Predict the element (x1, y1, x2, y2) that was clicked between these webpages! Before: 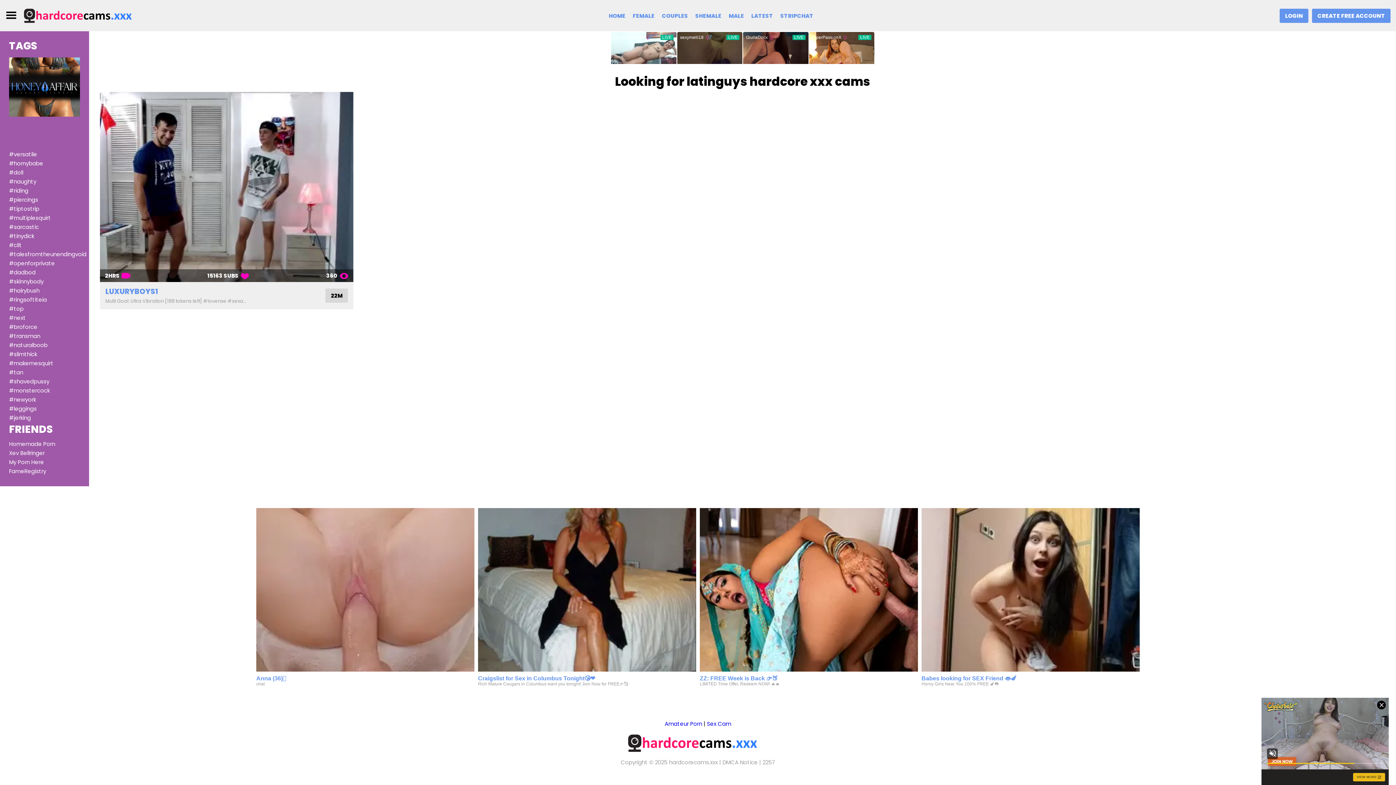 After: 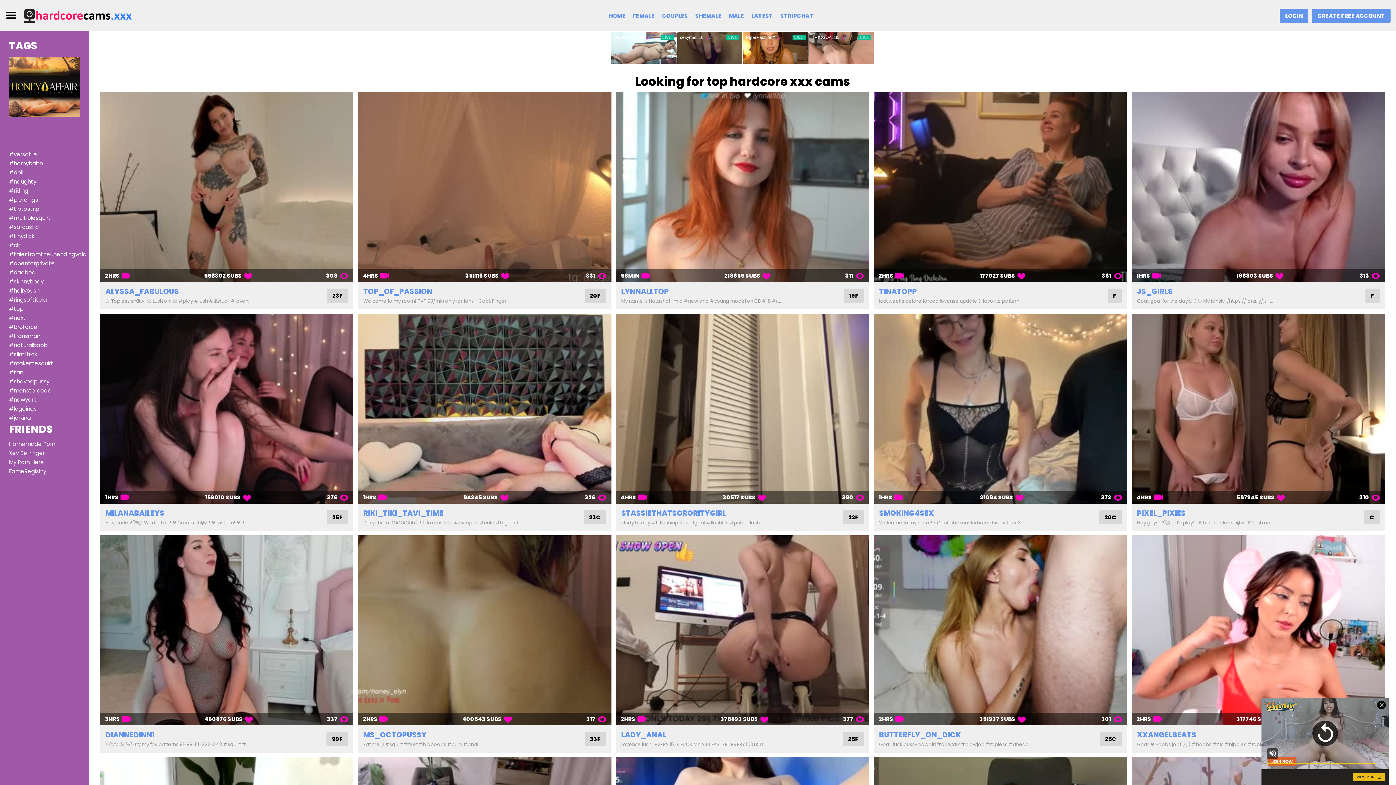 Action: bbox: (9, 305, 23, 312) label: #top